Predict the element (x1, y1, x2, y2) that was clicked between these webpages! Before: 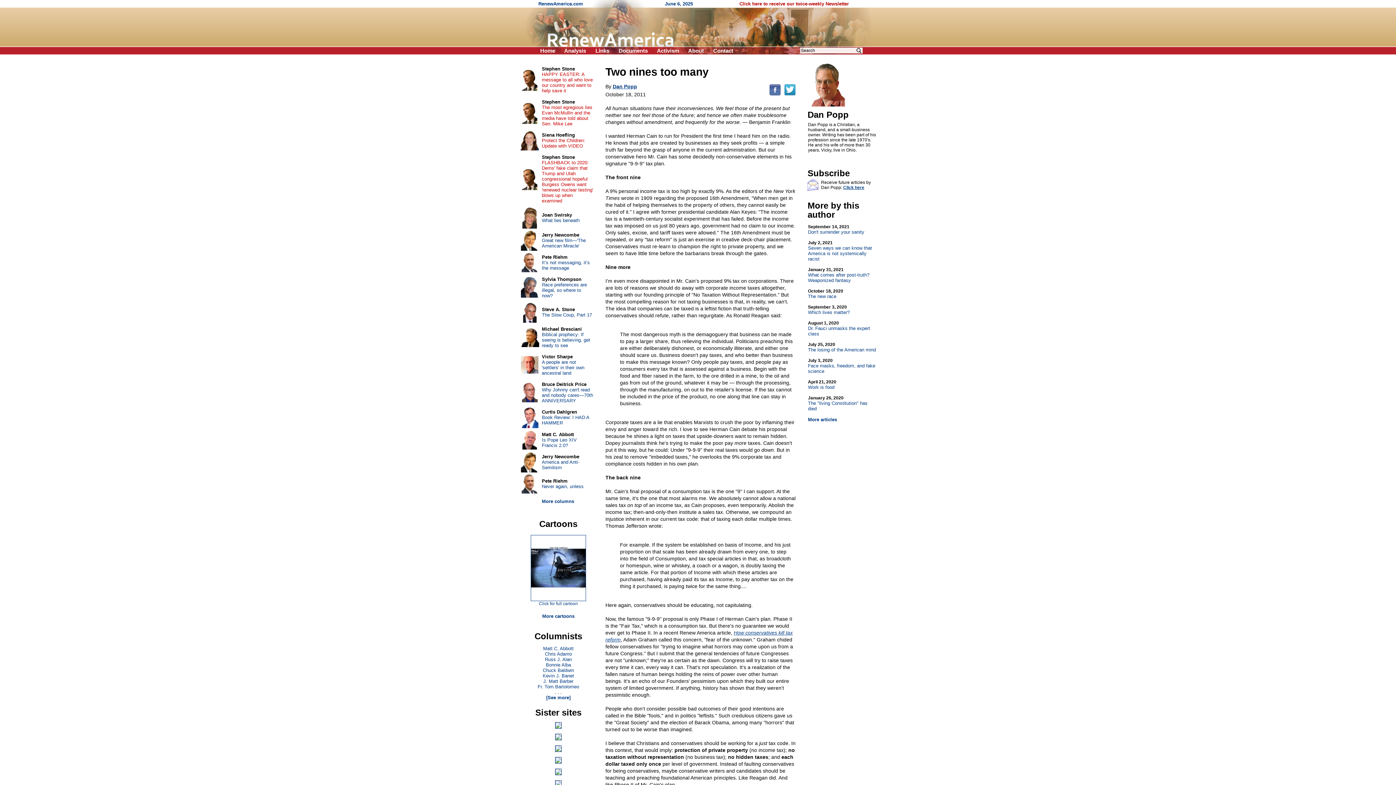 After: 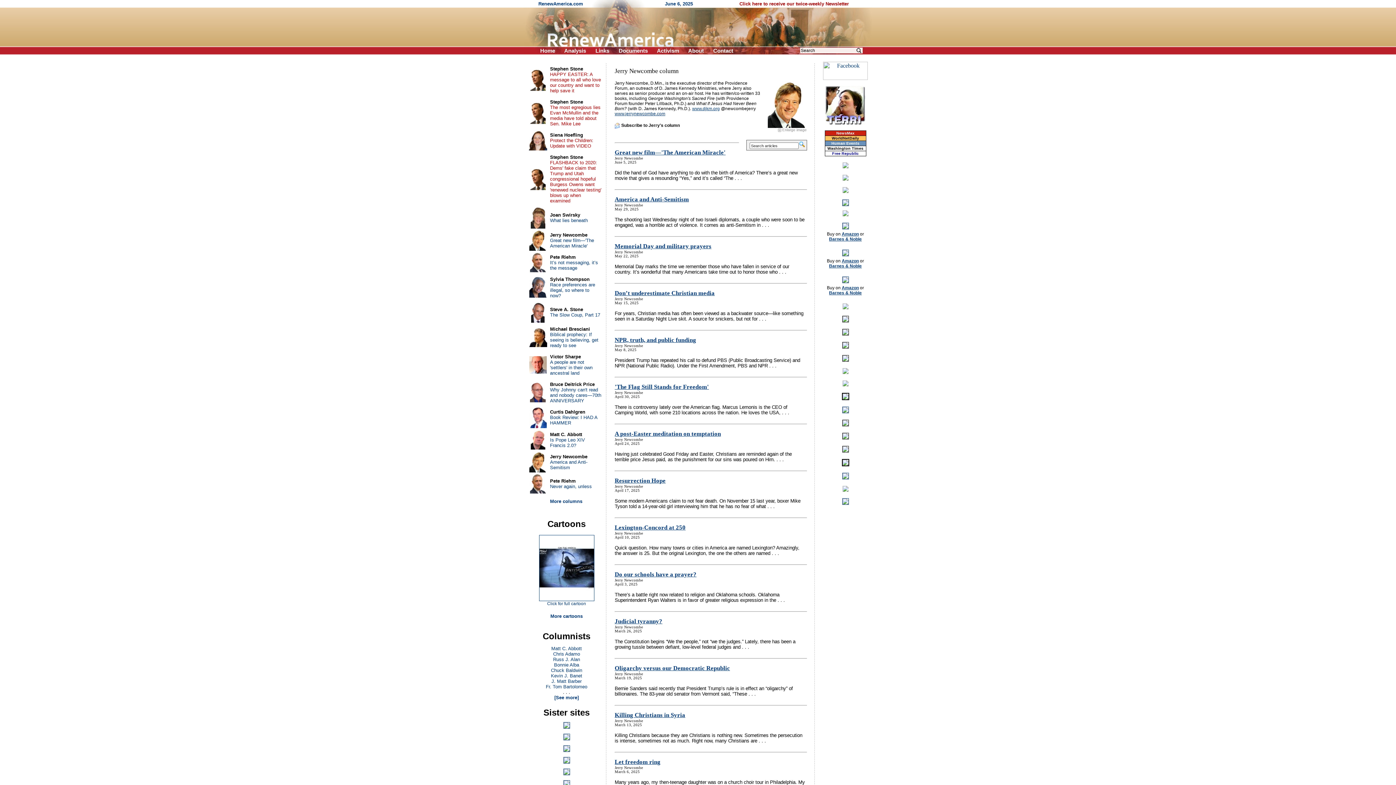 Action: bbox: (542, 454, 579, 459) label: Jerry Newcombe